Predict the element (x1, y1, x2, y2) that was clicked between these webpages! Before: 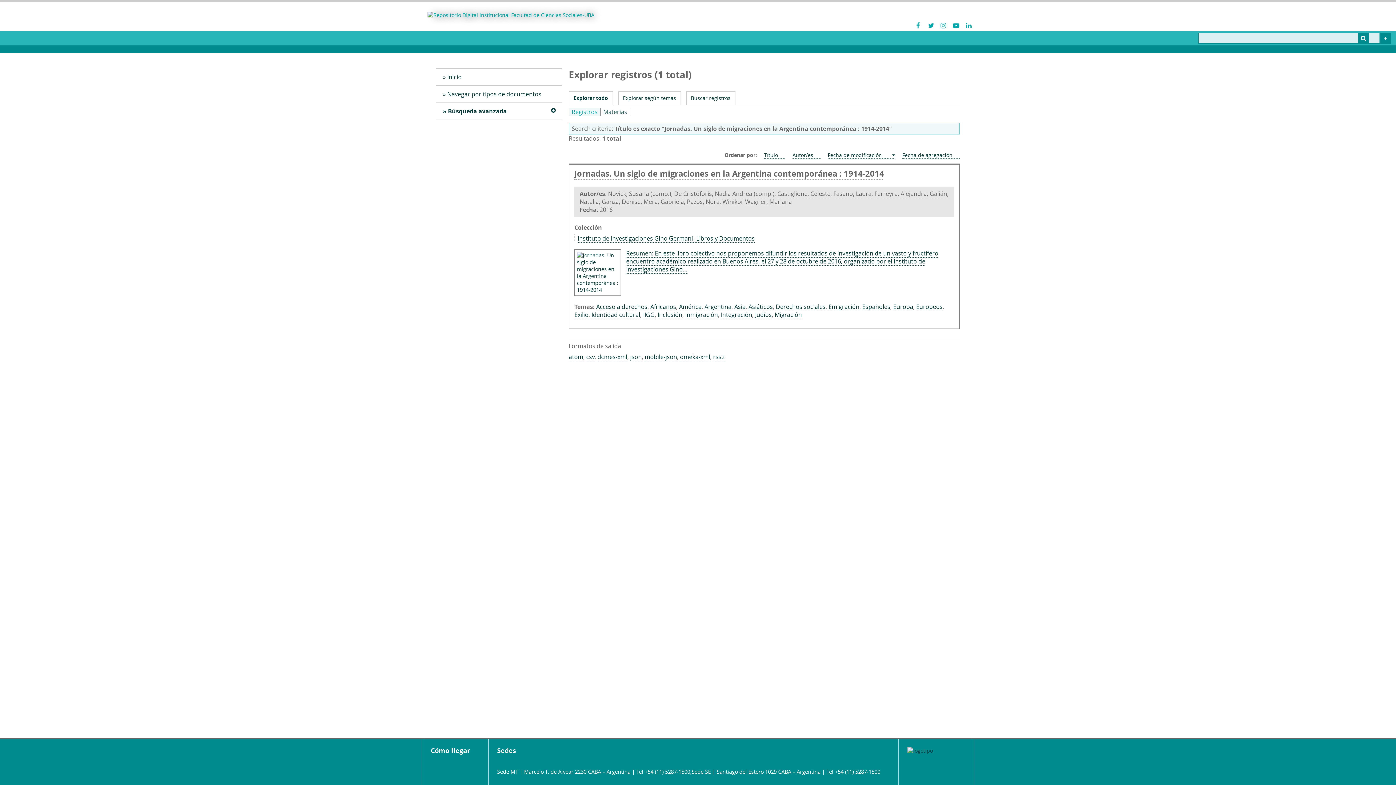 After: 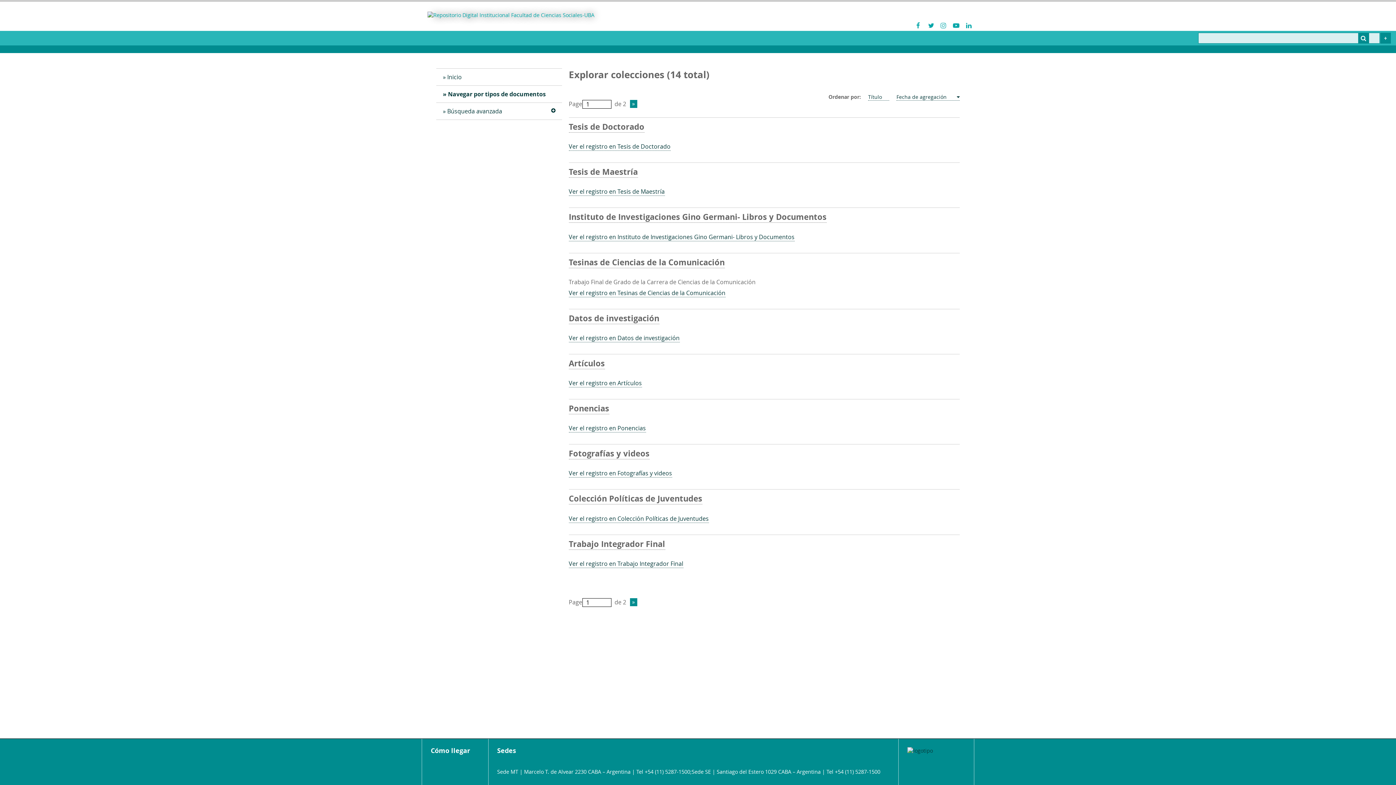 Action: label: Navegar por tipos de documentos bbox: (436, 85, 562, 102)